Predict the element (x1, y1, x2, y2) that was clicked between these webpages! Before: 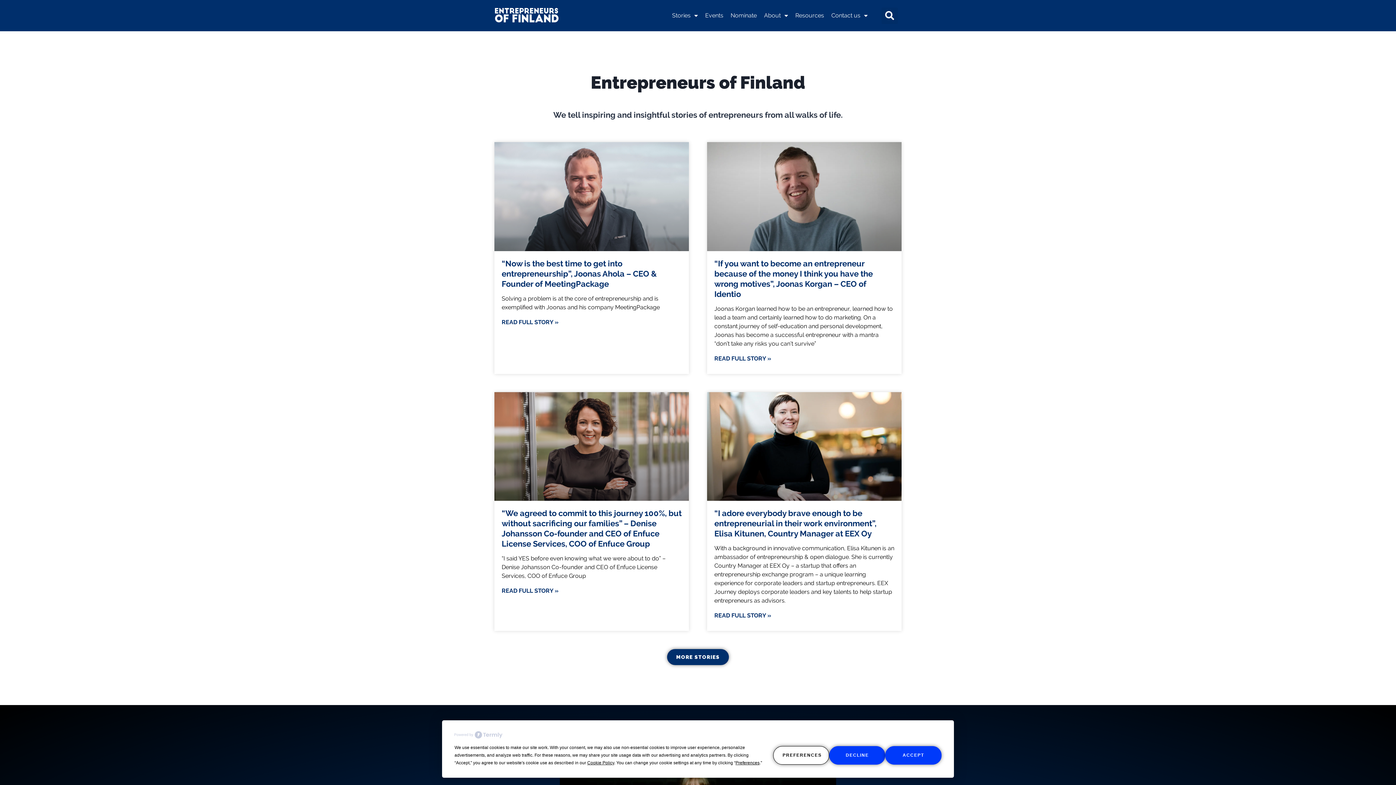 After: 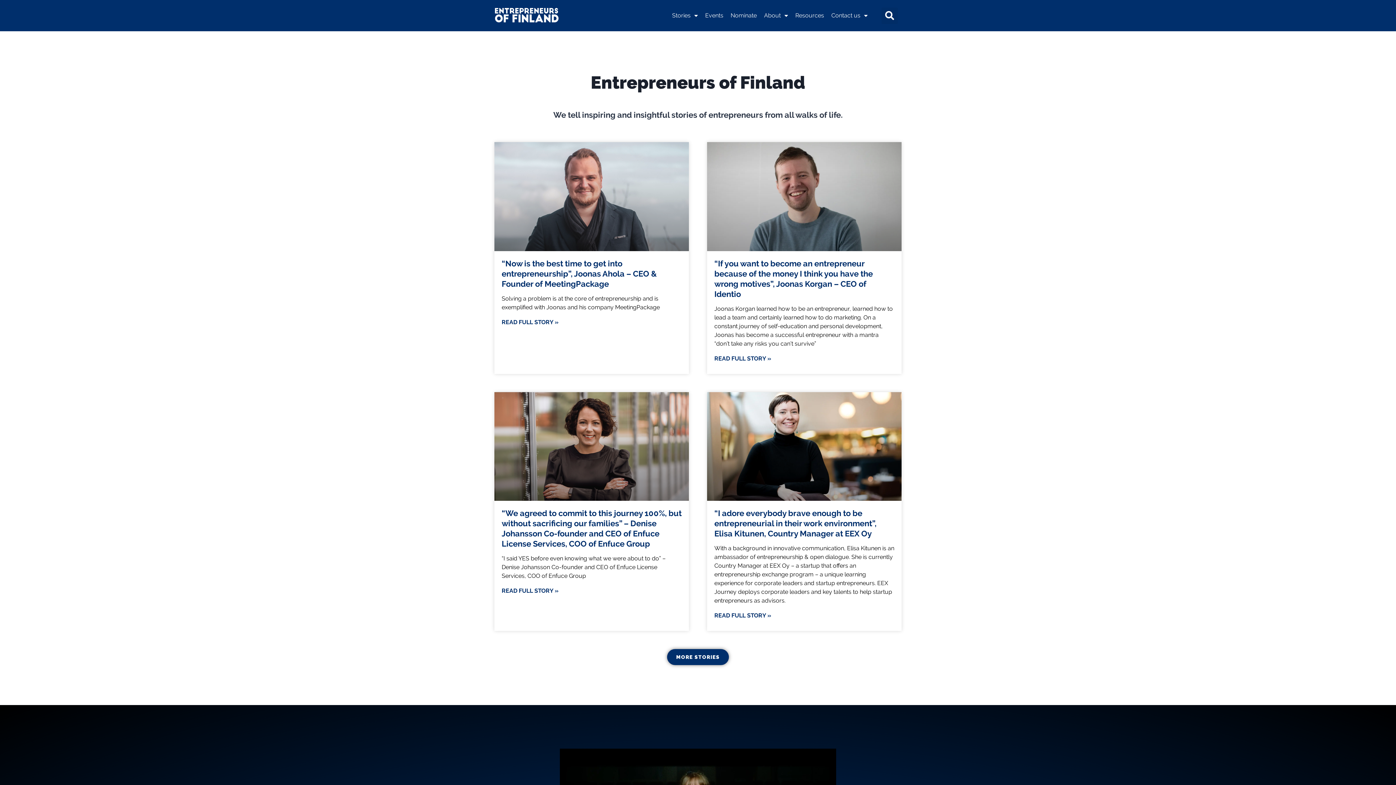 Action: bbox: (829, 746, 885, 765) label: DECLINE